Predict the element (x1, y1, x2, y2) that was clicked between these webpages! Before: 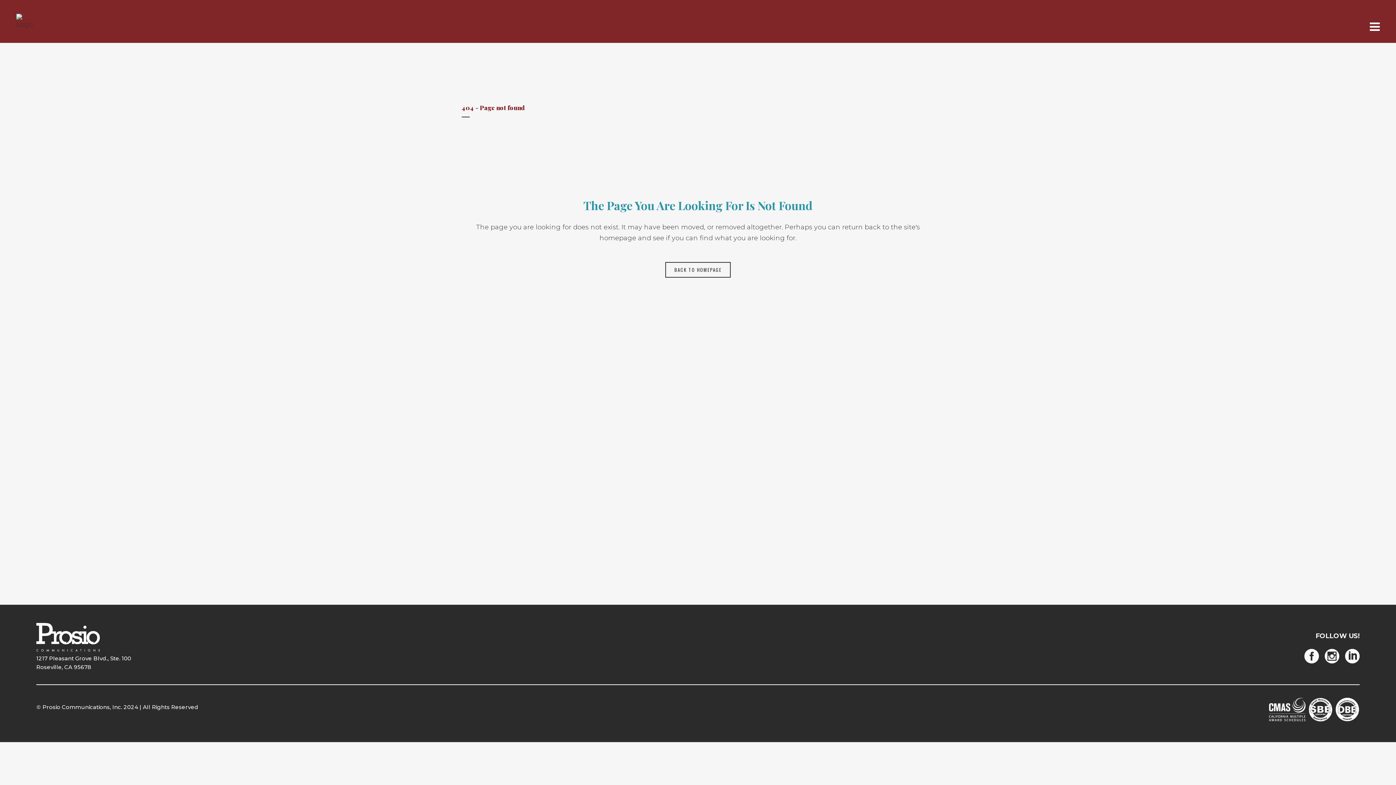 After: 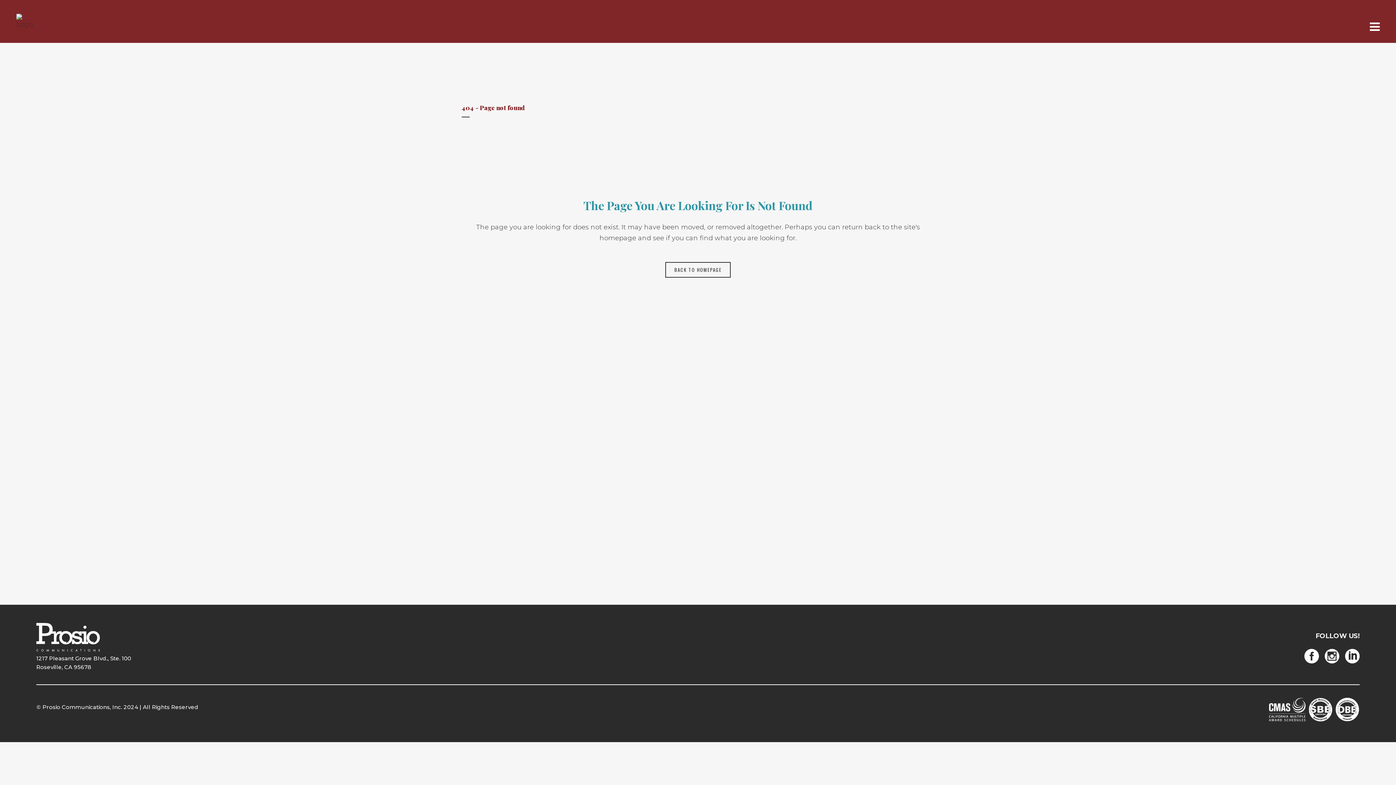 Action: bbox: (1304, 657, 1325, 664)